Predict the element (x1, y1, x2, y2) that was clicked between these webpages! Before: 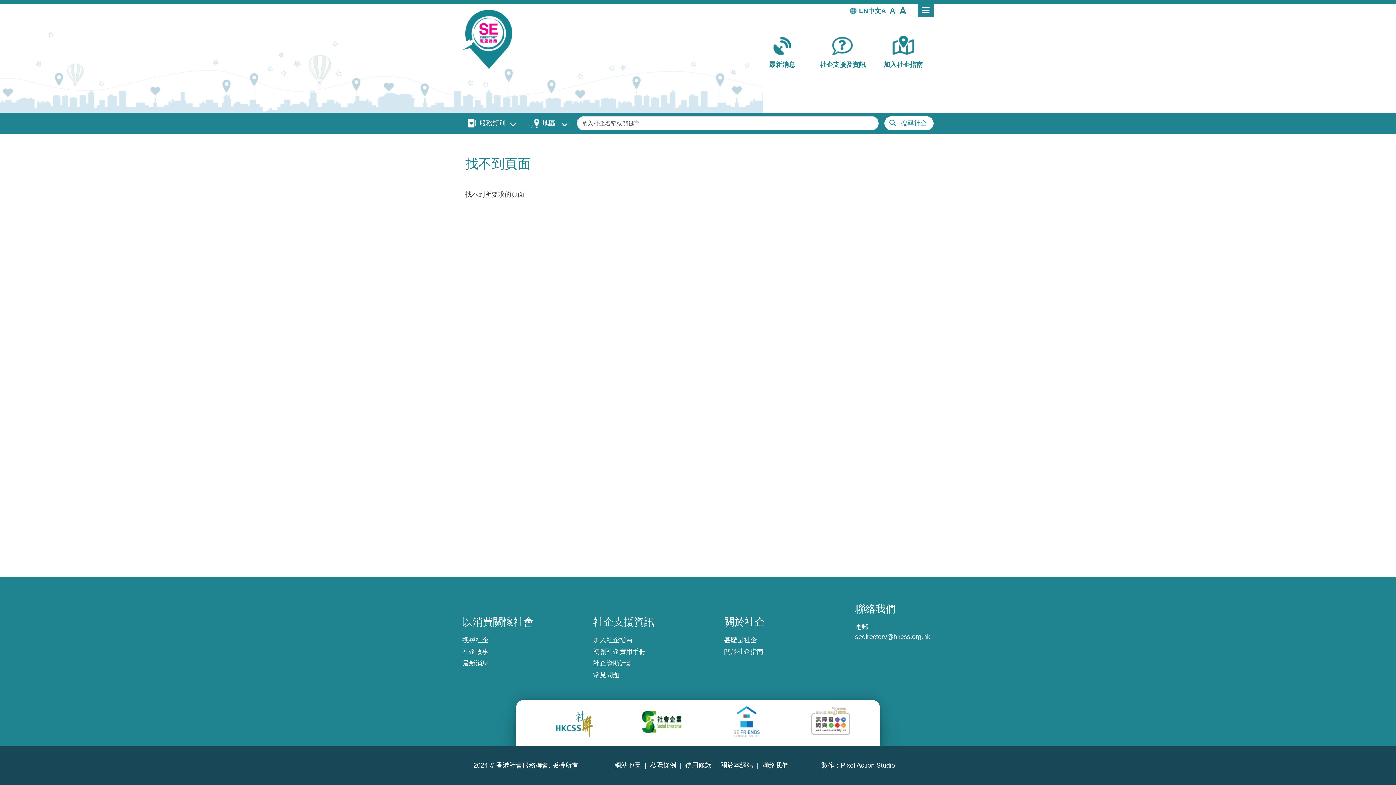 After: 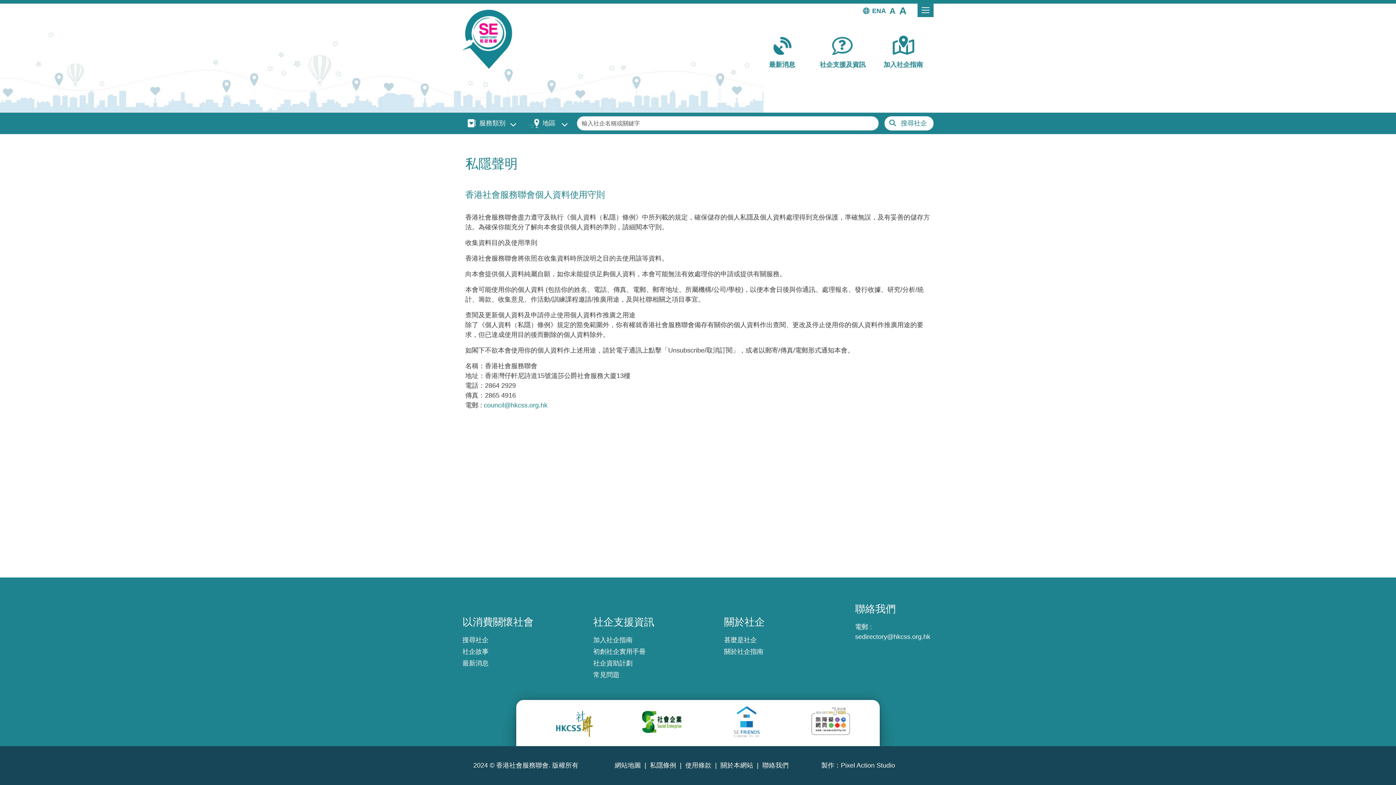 Action: bbox: (650, 762, 676, 769) label: 私隱條例